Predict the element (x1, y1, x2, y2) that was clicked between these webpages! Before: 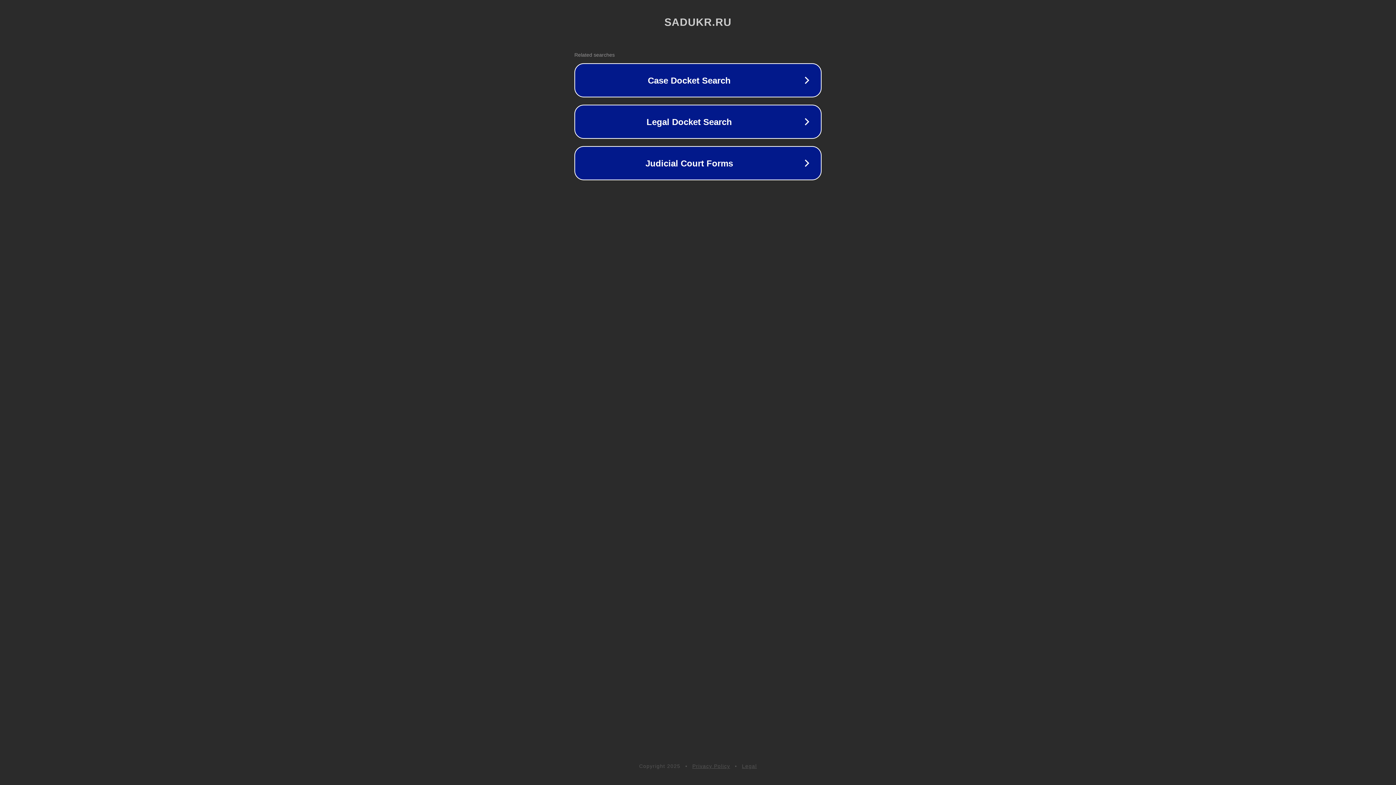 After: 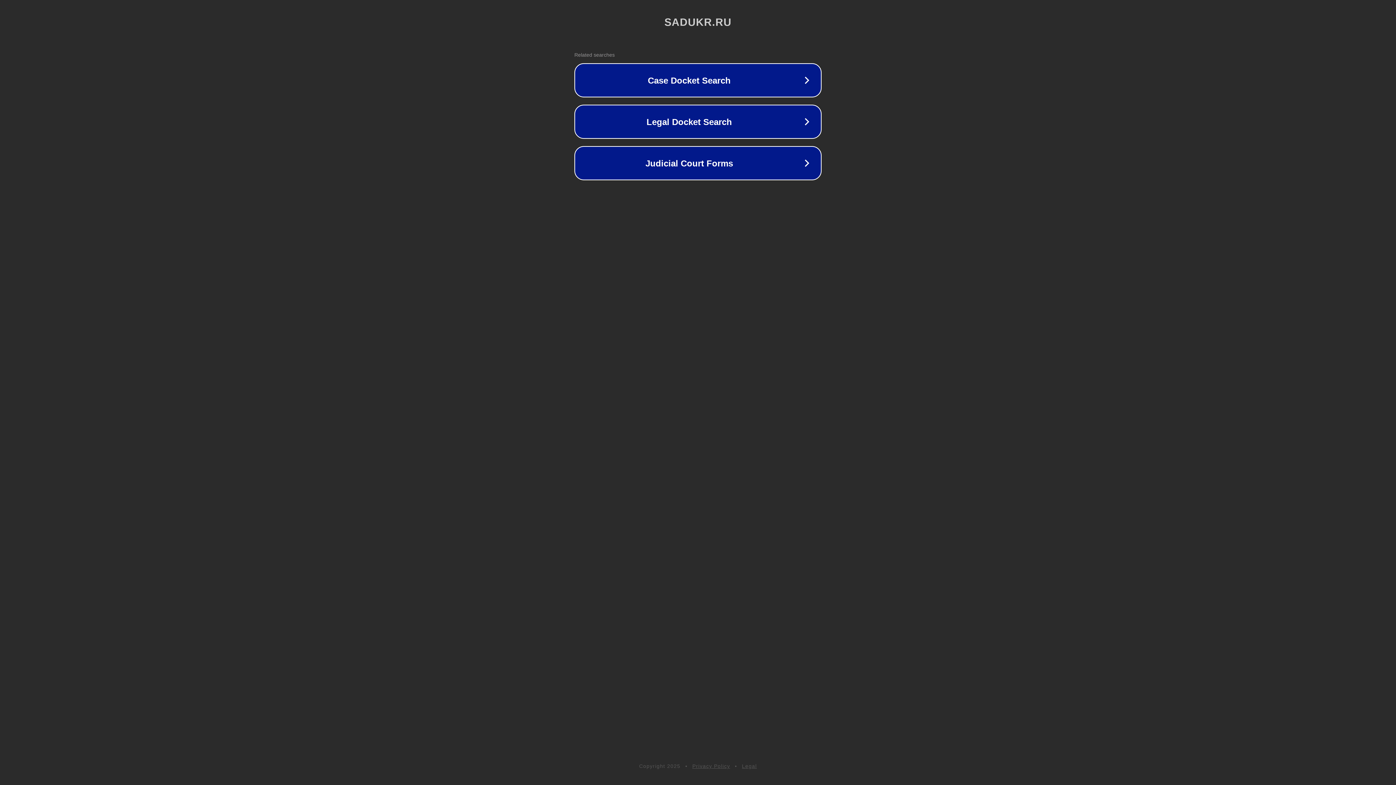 Action: label: Legal bbox: (742, 763, 757, 769)